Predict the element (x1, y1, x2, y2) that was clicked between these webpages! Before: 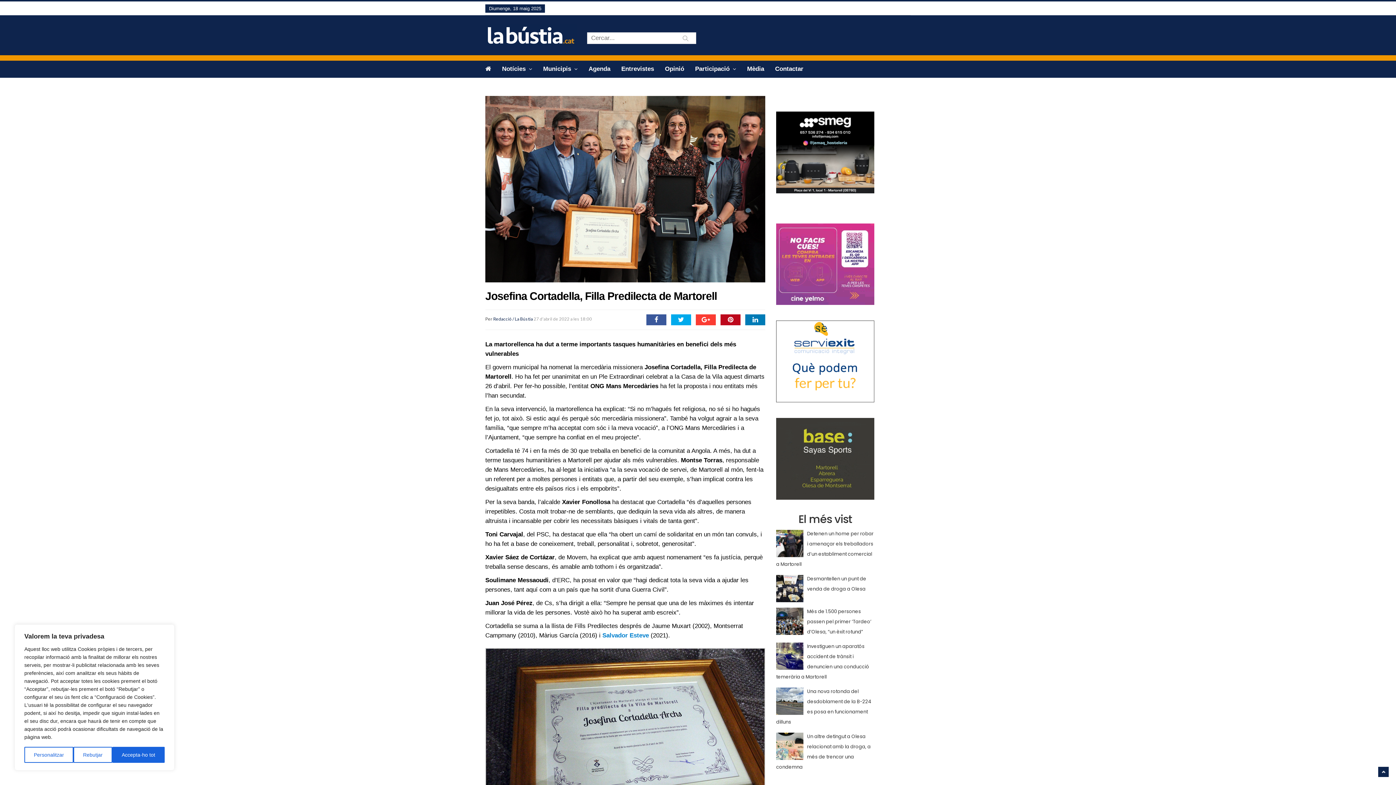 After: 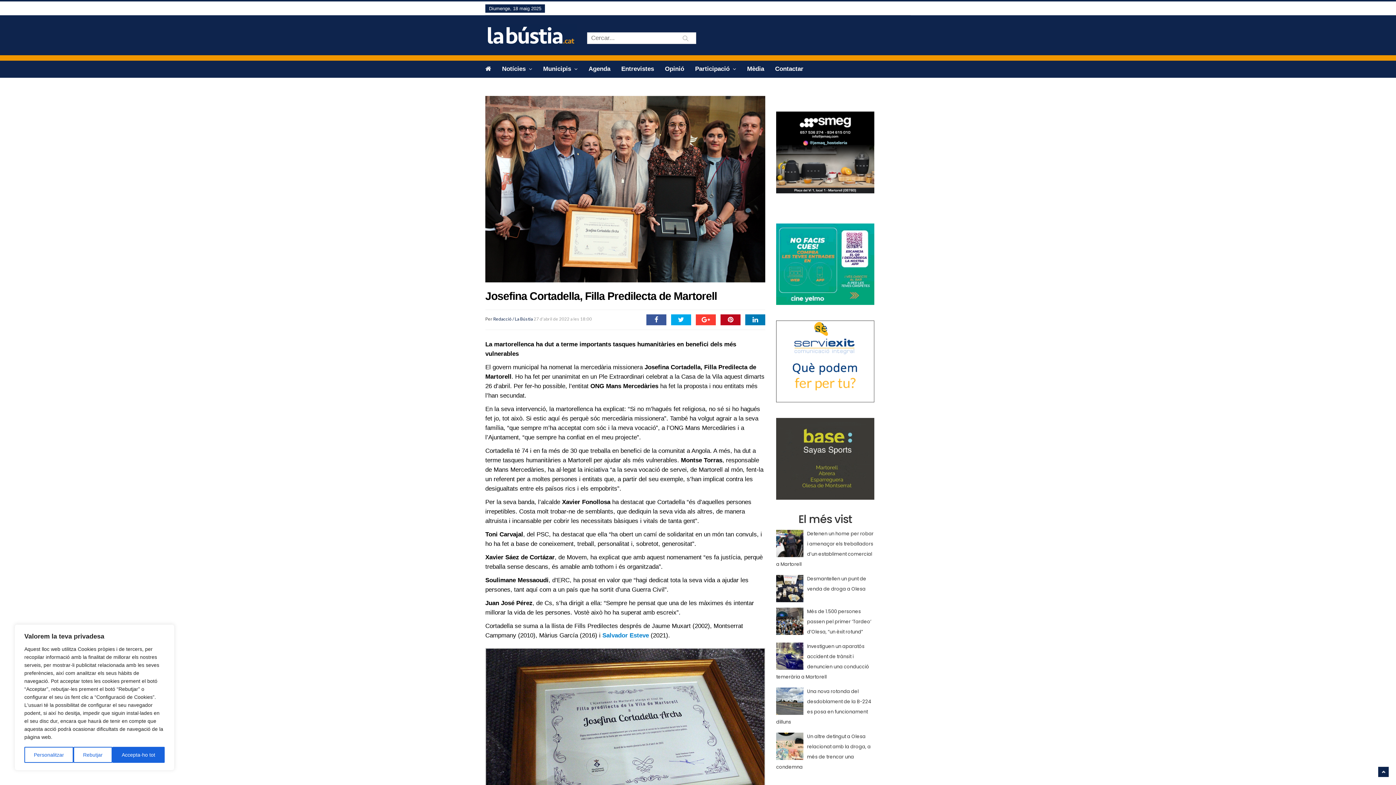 Action: bbox: (776, 454, 874, 461)